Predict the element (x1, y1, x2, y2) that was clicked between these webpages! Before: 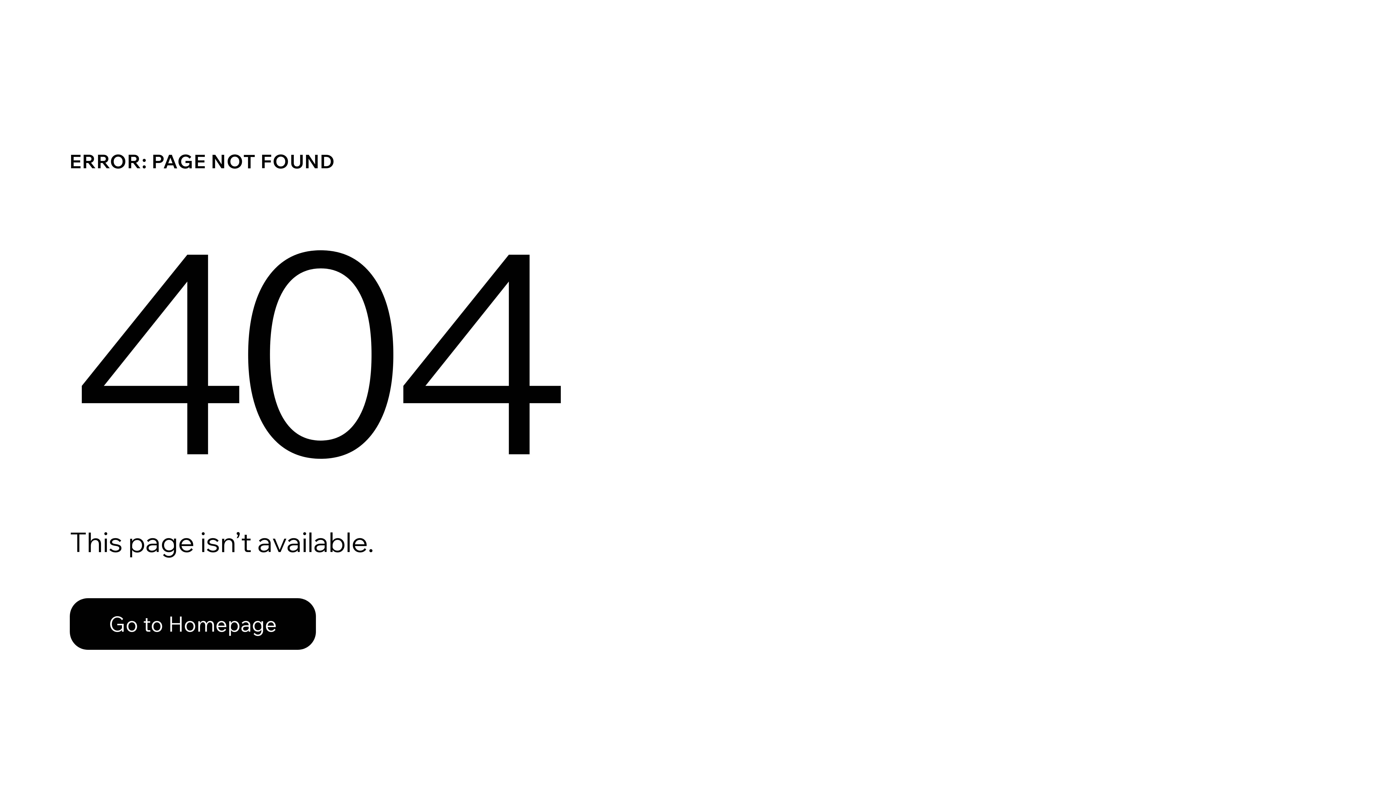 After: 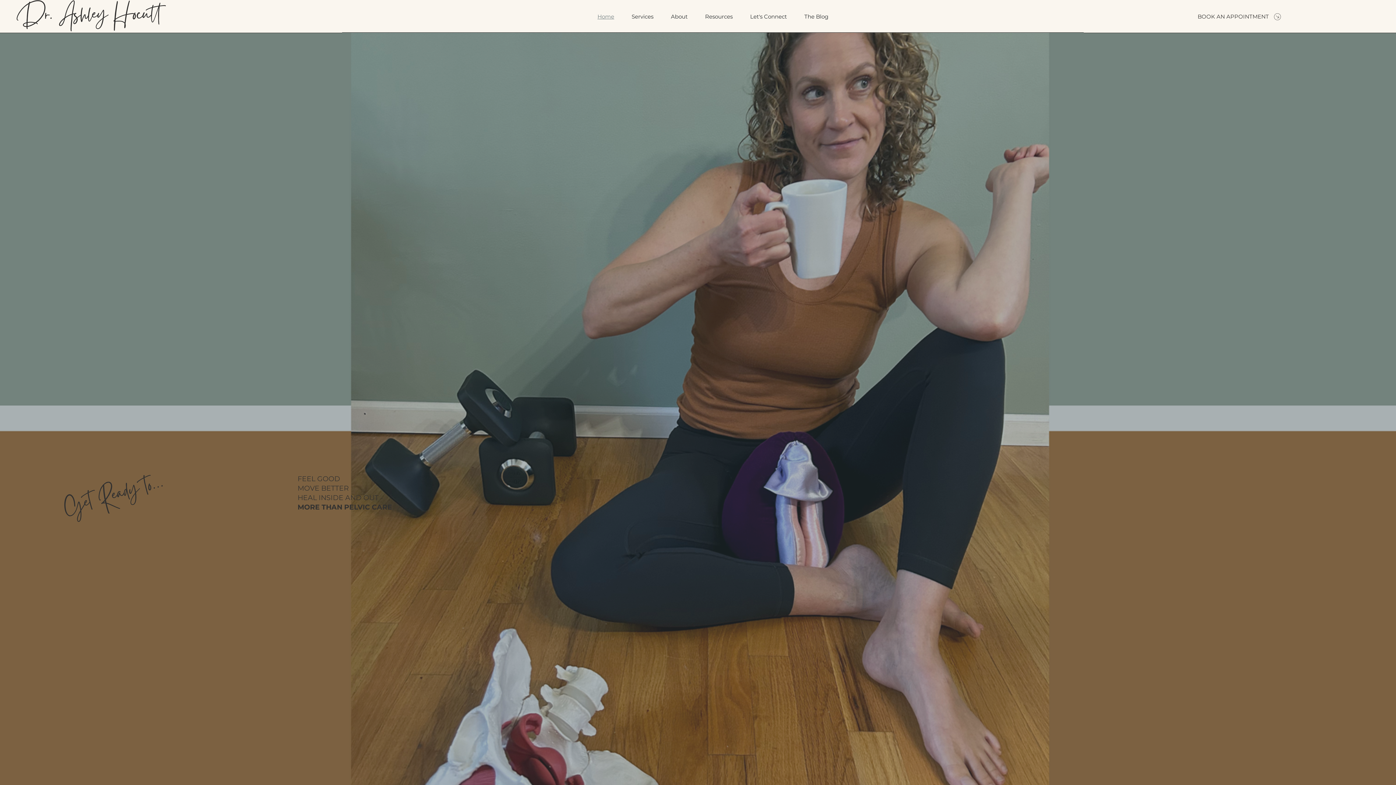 Action: label: Go to Homepage bbox: (69, 582, 768, 659)